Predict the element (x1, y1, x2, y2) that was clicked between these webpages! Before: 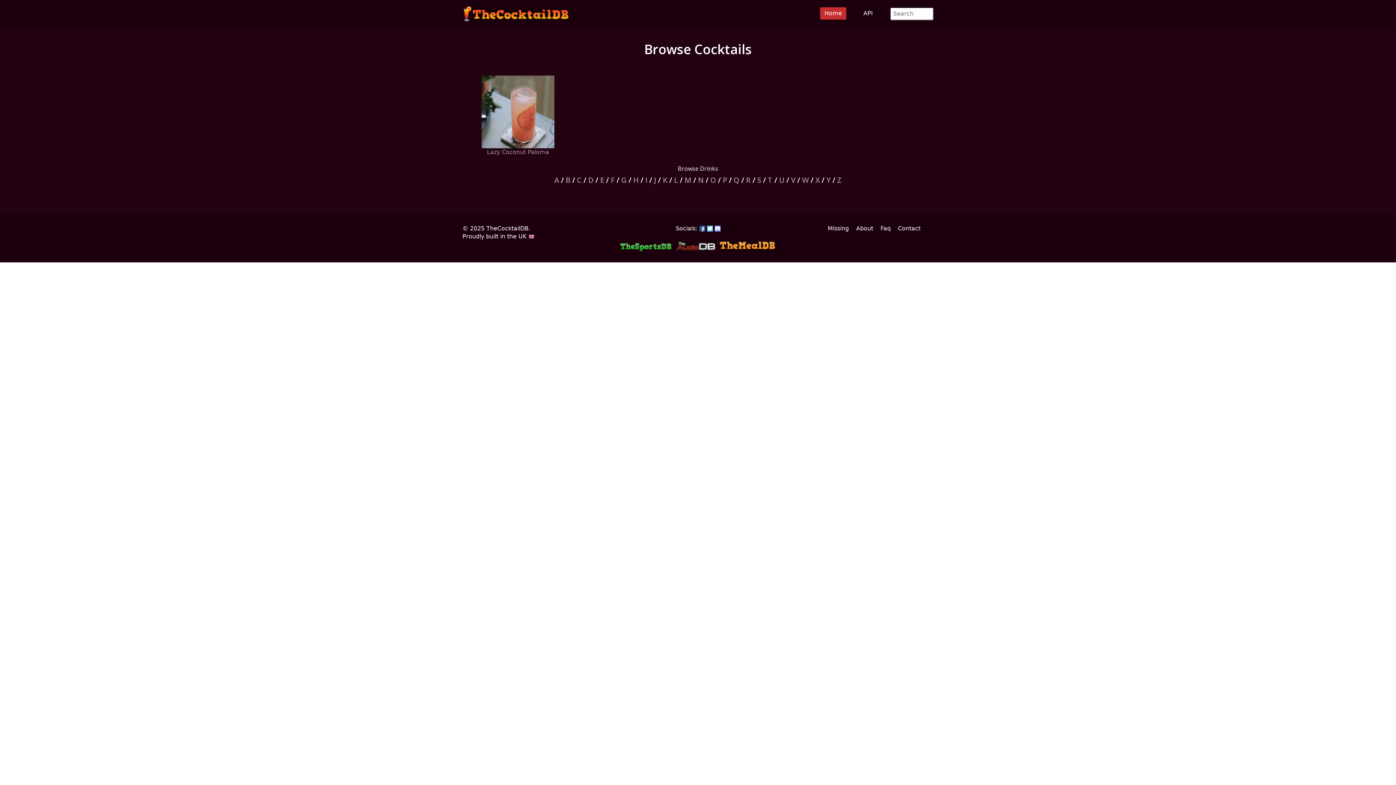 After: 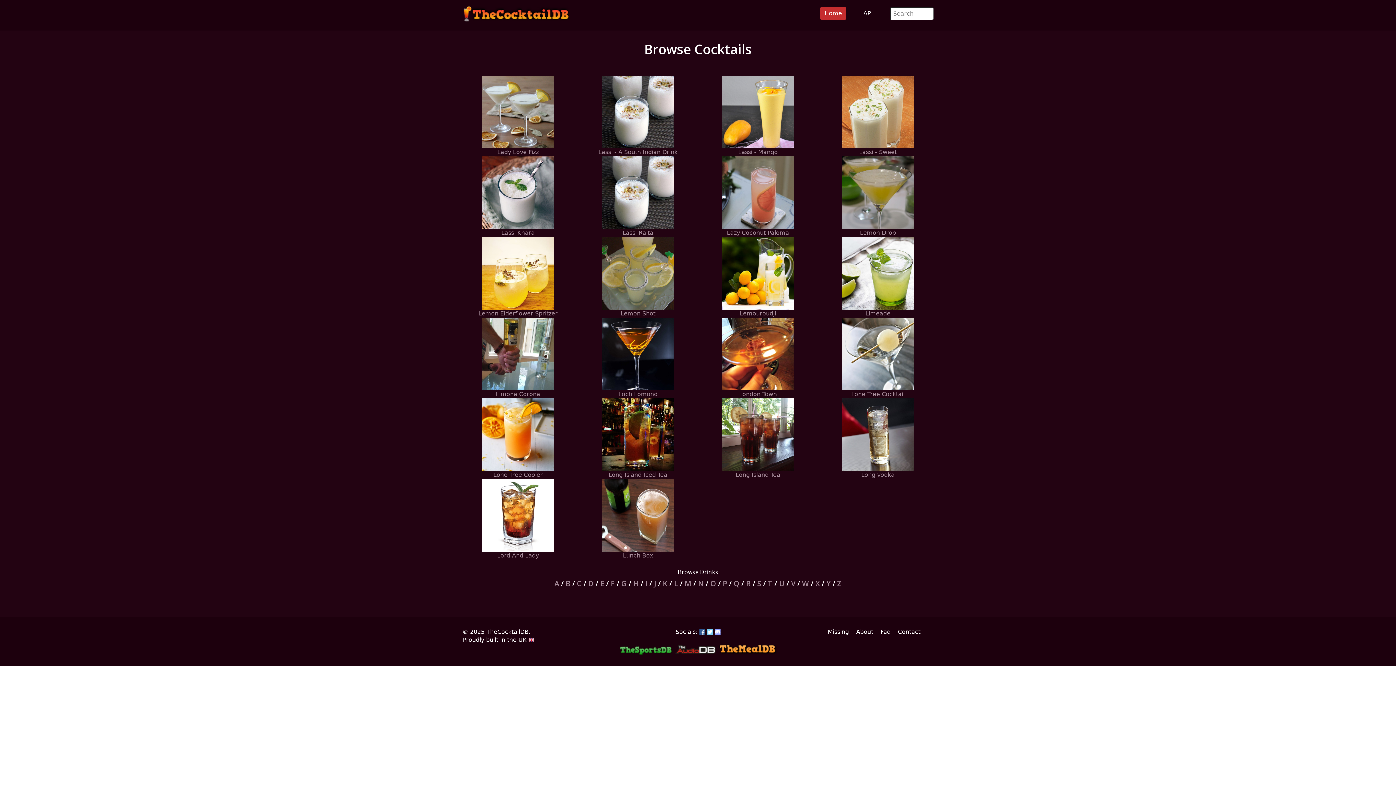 Action: label: L bbox: (674, 175, 678, 185)